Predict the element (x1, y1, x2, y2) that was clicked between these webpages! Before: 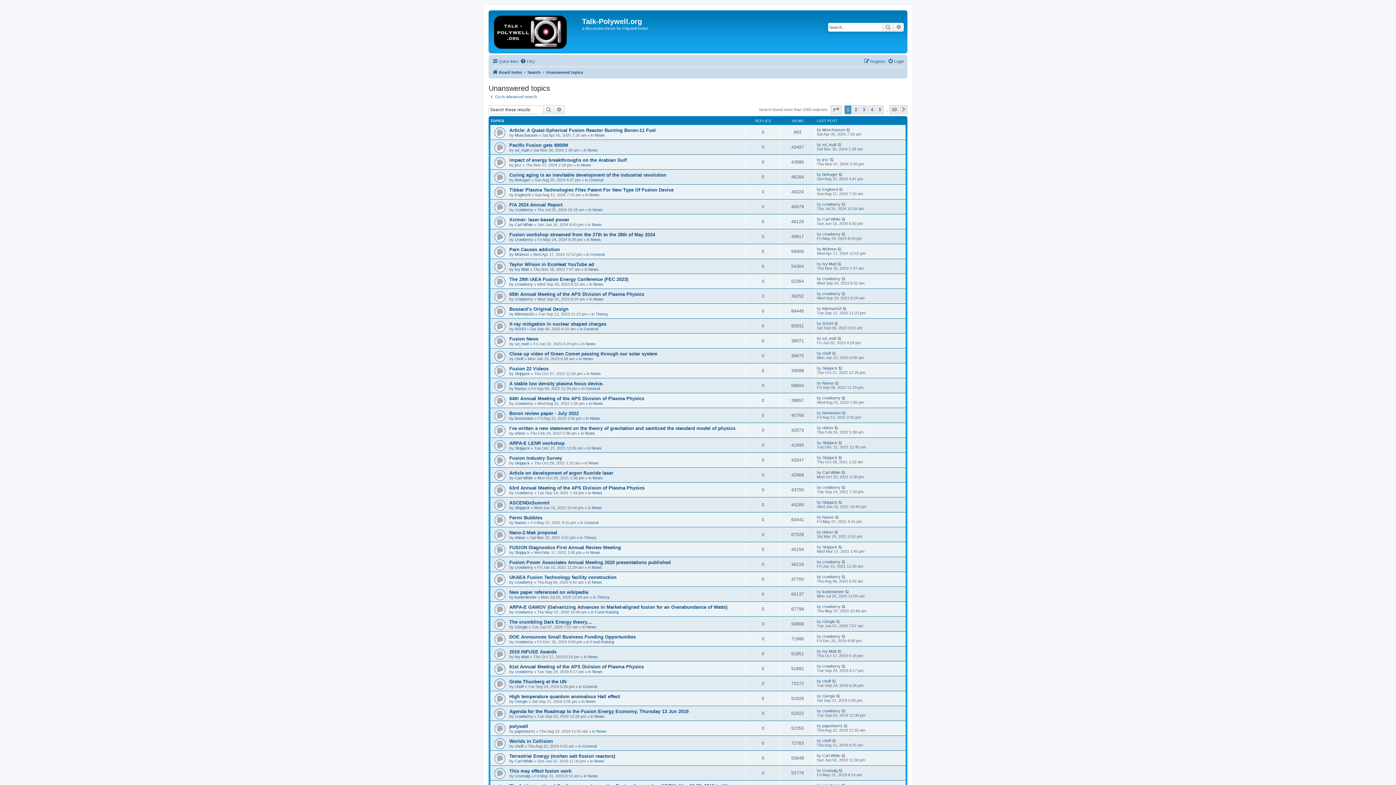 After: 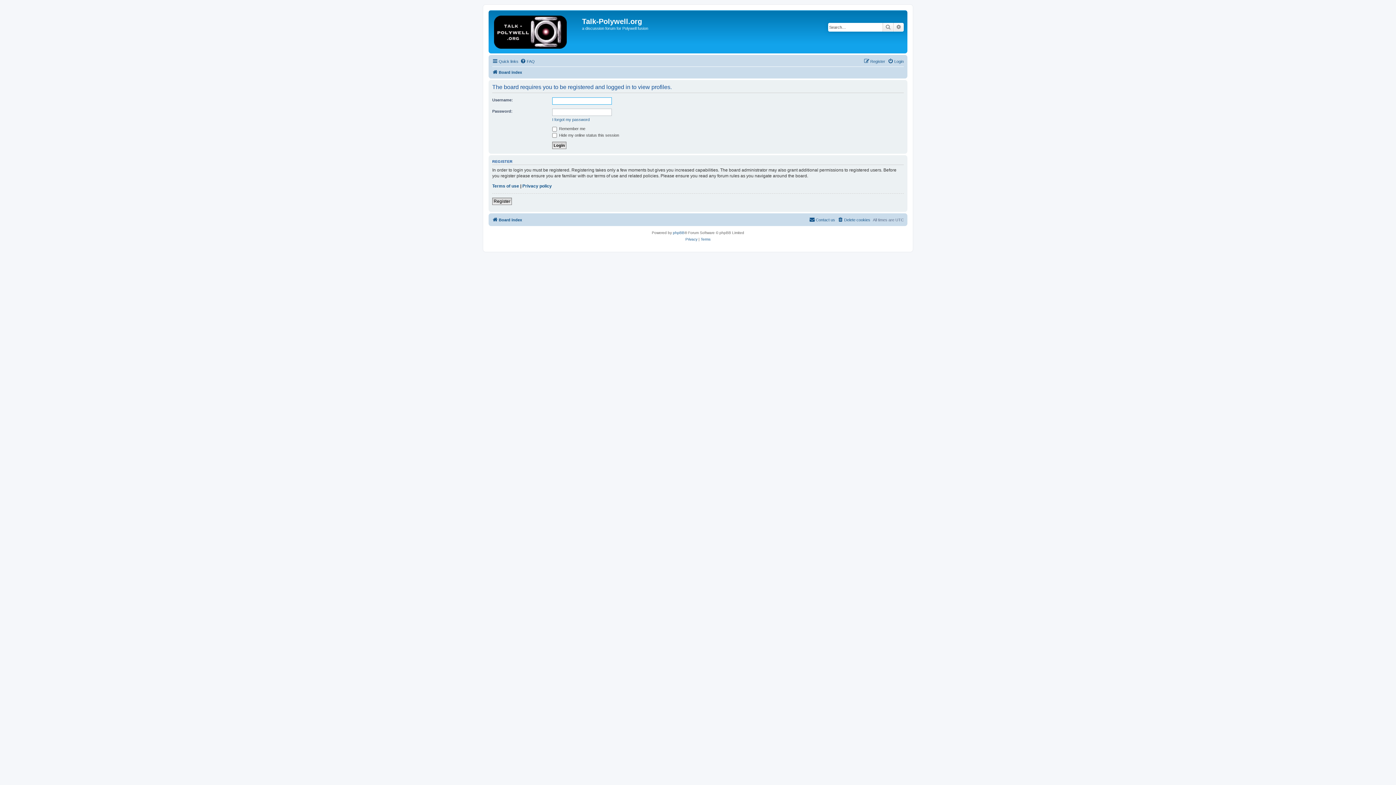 Action: label: crowberry bbox: (822, 574, 840, 579)